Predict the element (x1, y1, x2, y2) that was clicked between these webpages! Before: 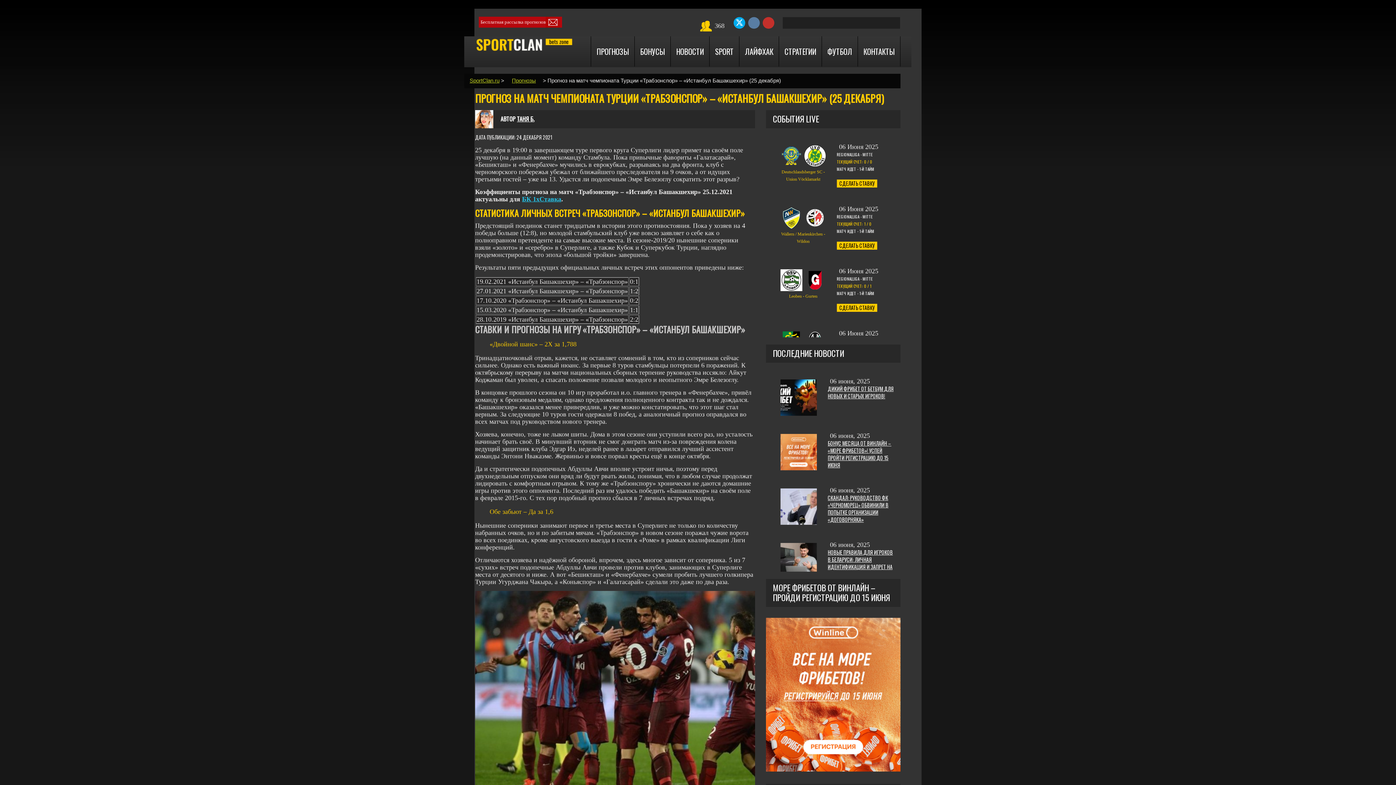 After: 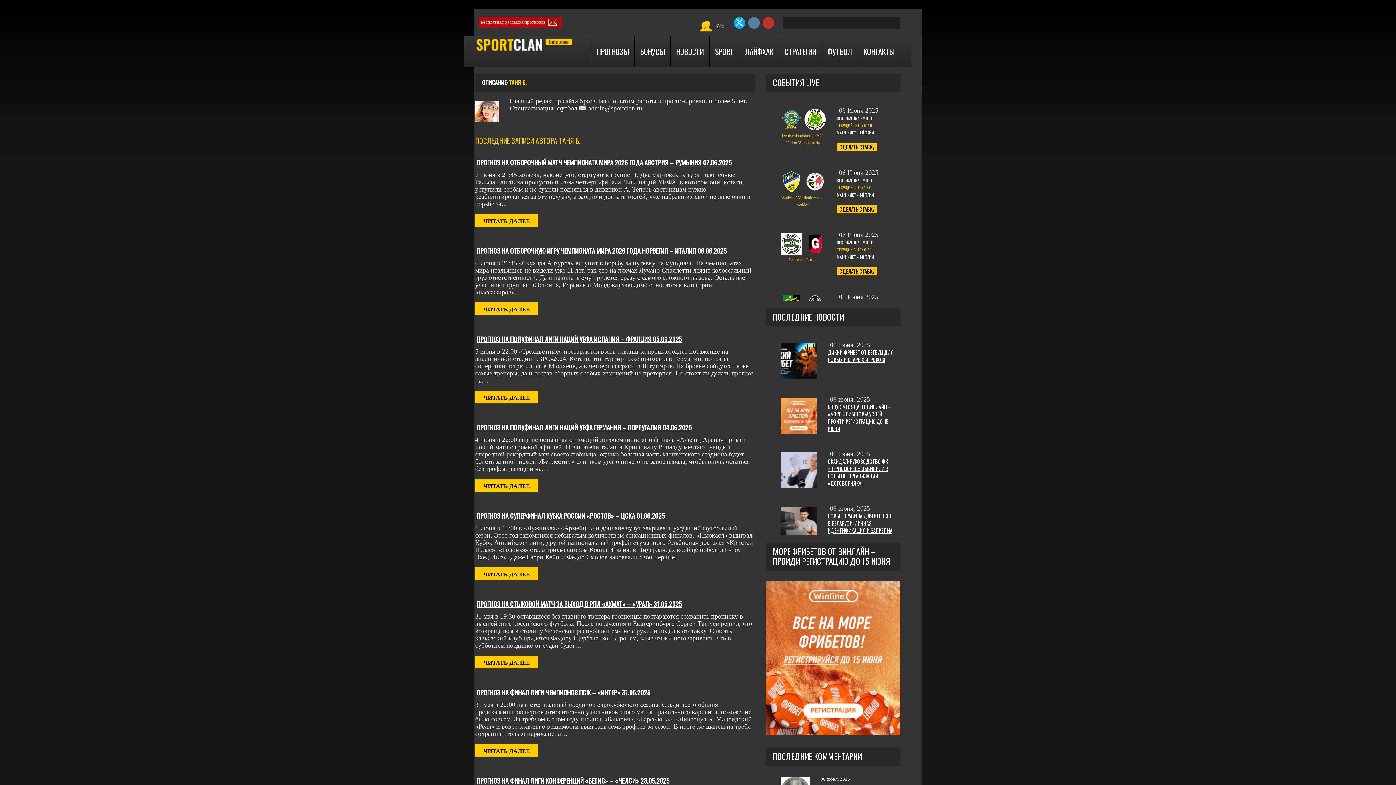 Action: bbox: (517, 114, 534, 123) label: ТАНЯ Б.